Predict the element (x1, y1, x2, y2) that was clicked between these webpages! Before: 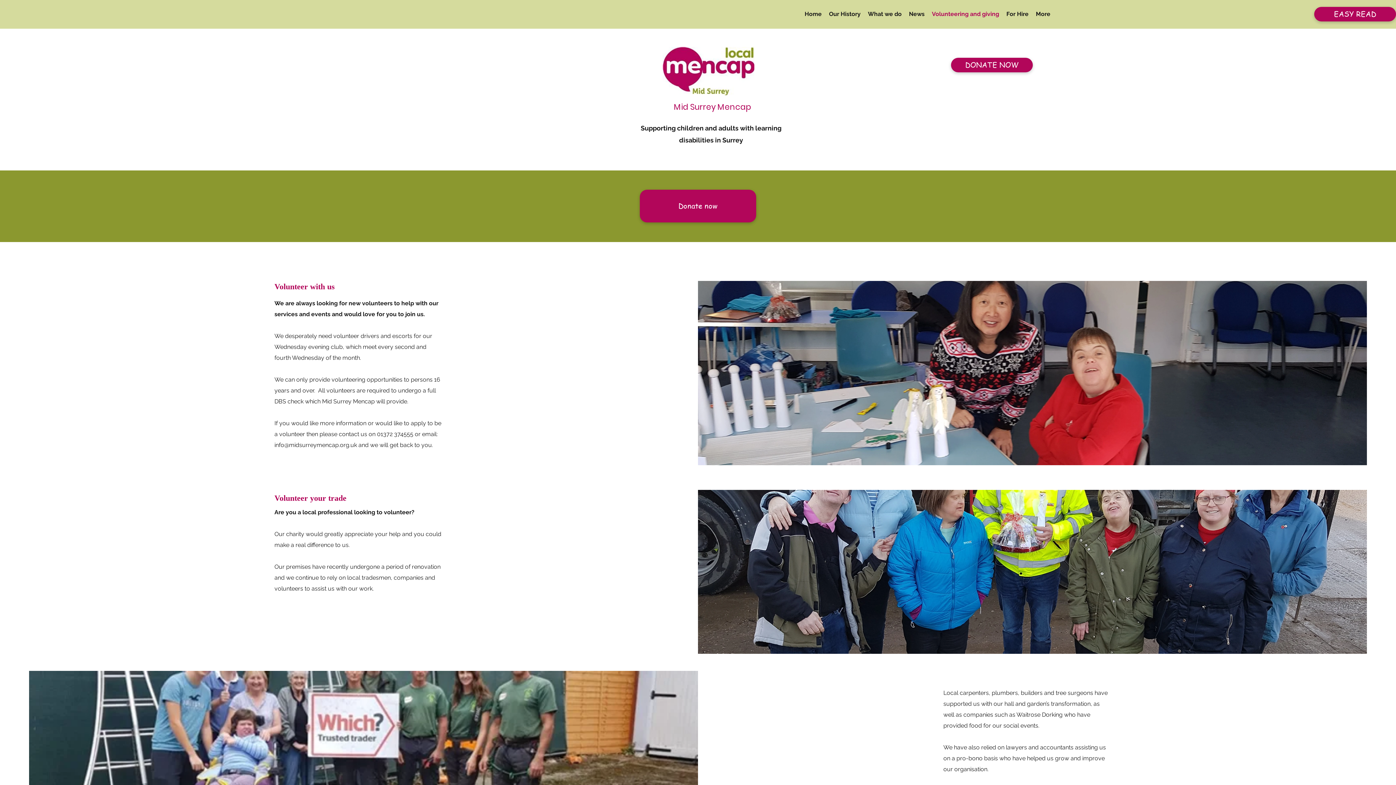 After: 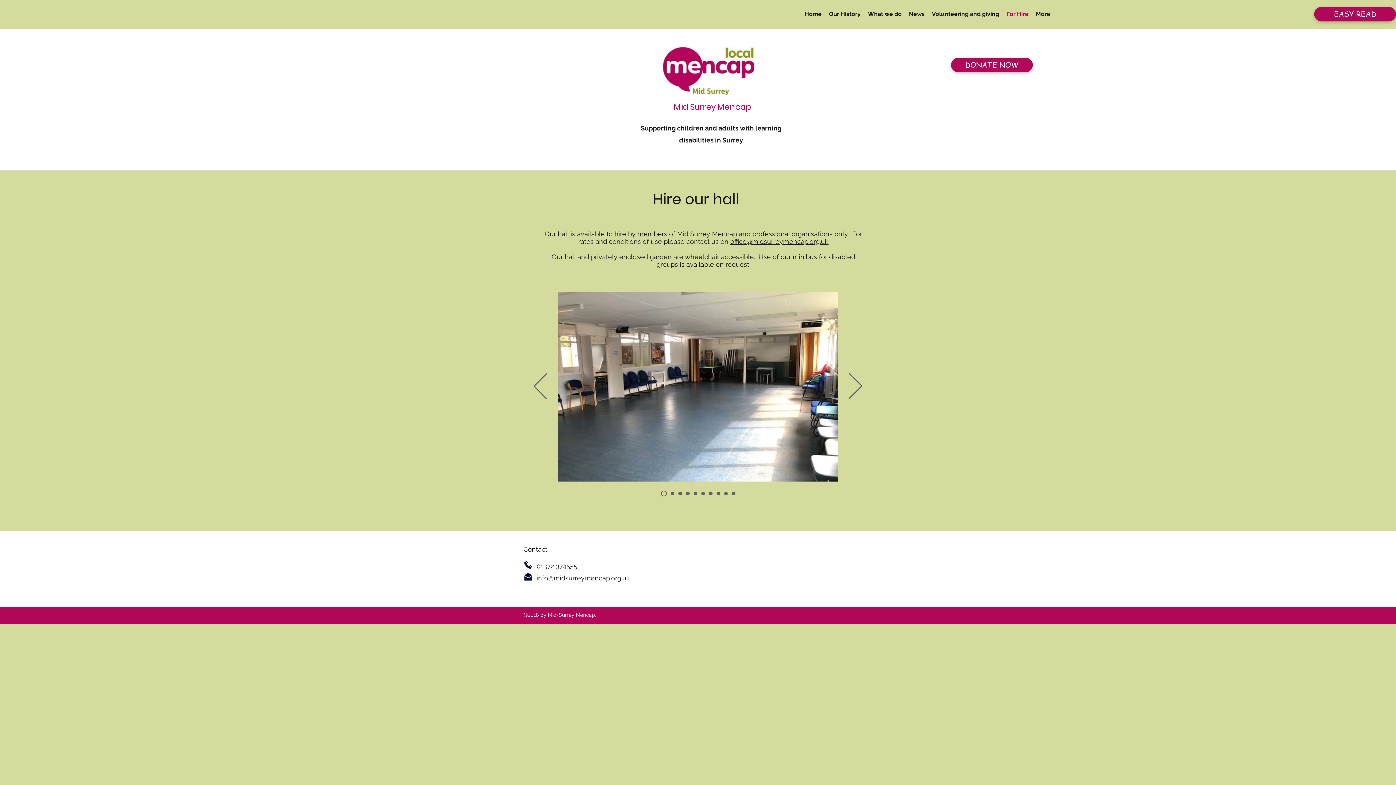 Action: label: For Hire bbox: (1003, 1, 1032, 26)